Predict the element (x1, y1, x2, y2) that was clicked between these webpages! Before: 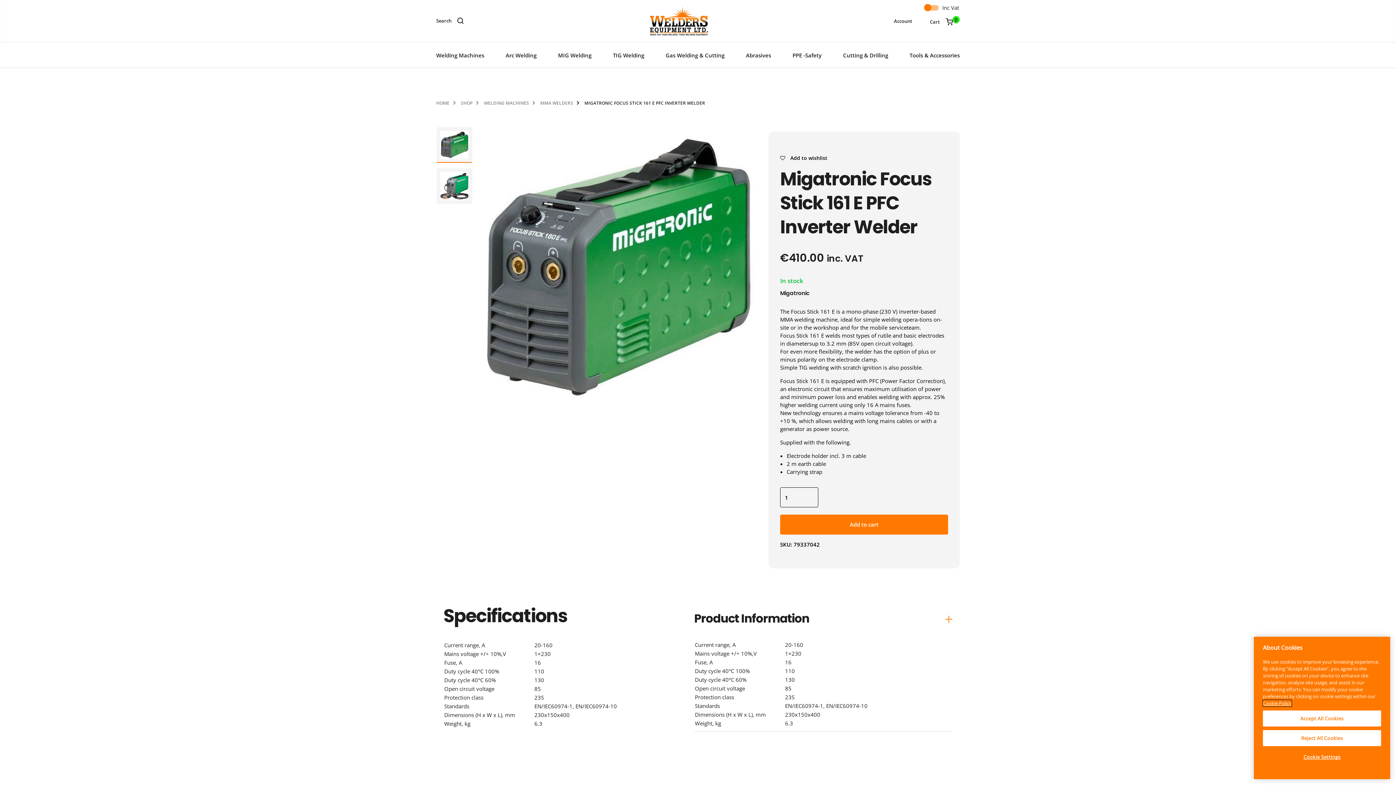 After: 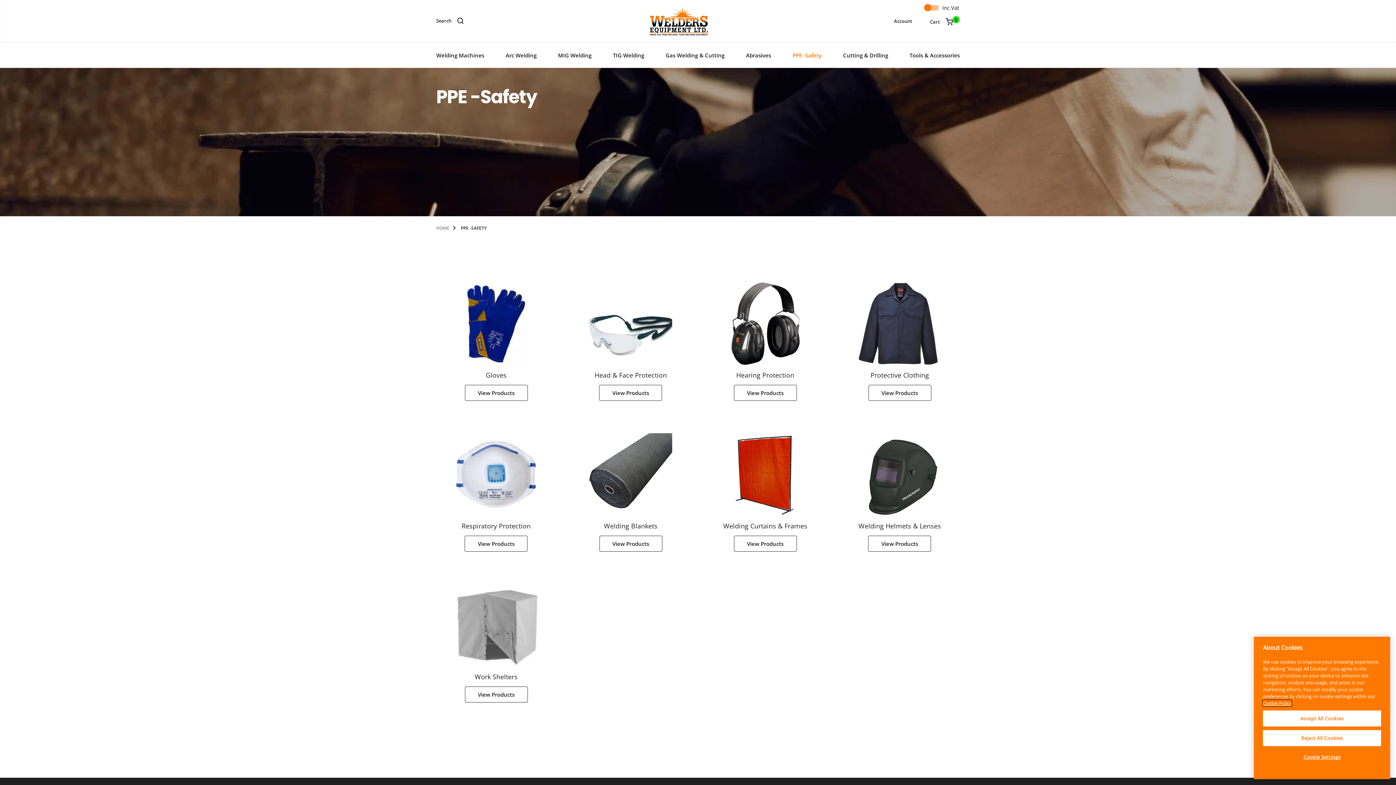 Action: label: PPE -Safety bbox: (792, 42, 821, 68)